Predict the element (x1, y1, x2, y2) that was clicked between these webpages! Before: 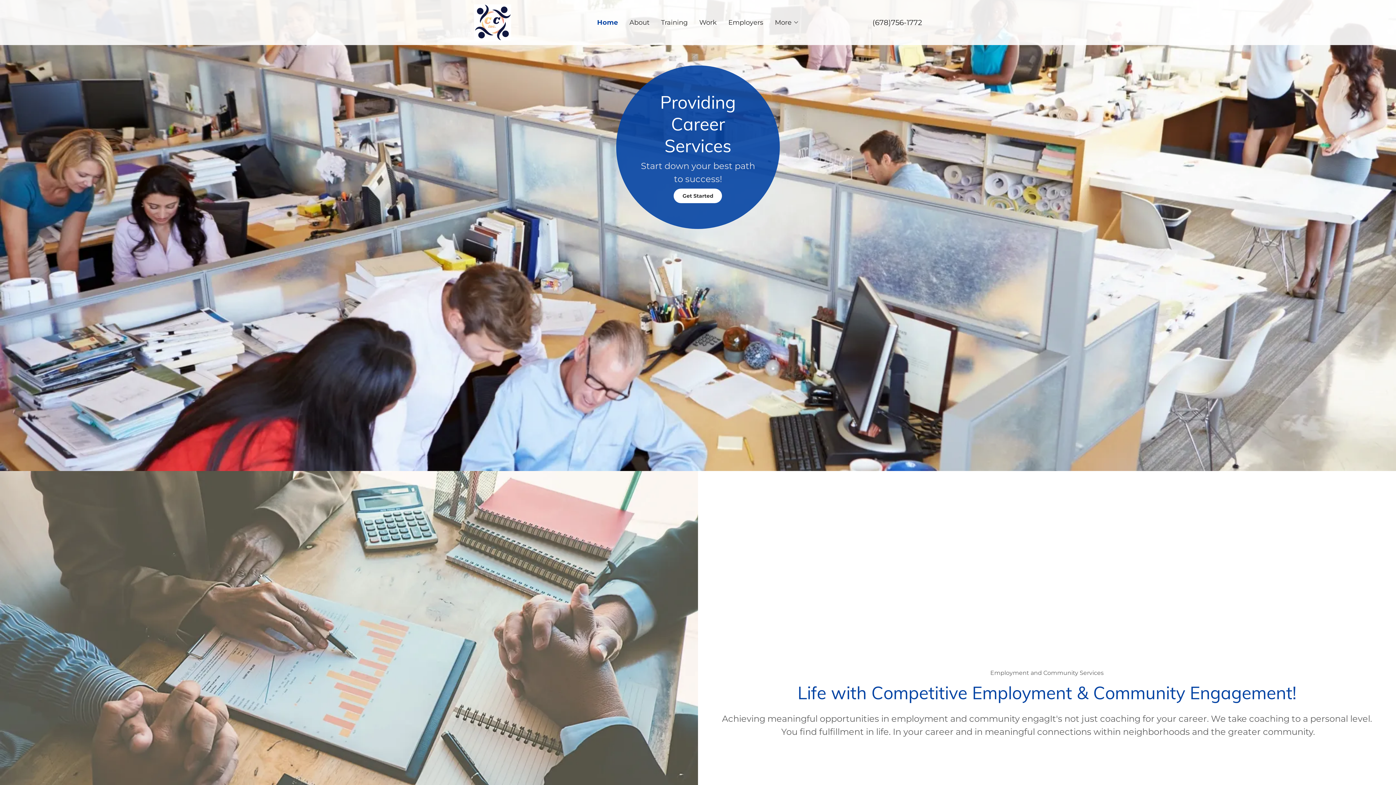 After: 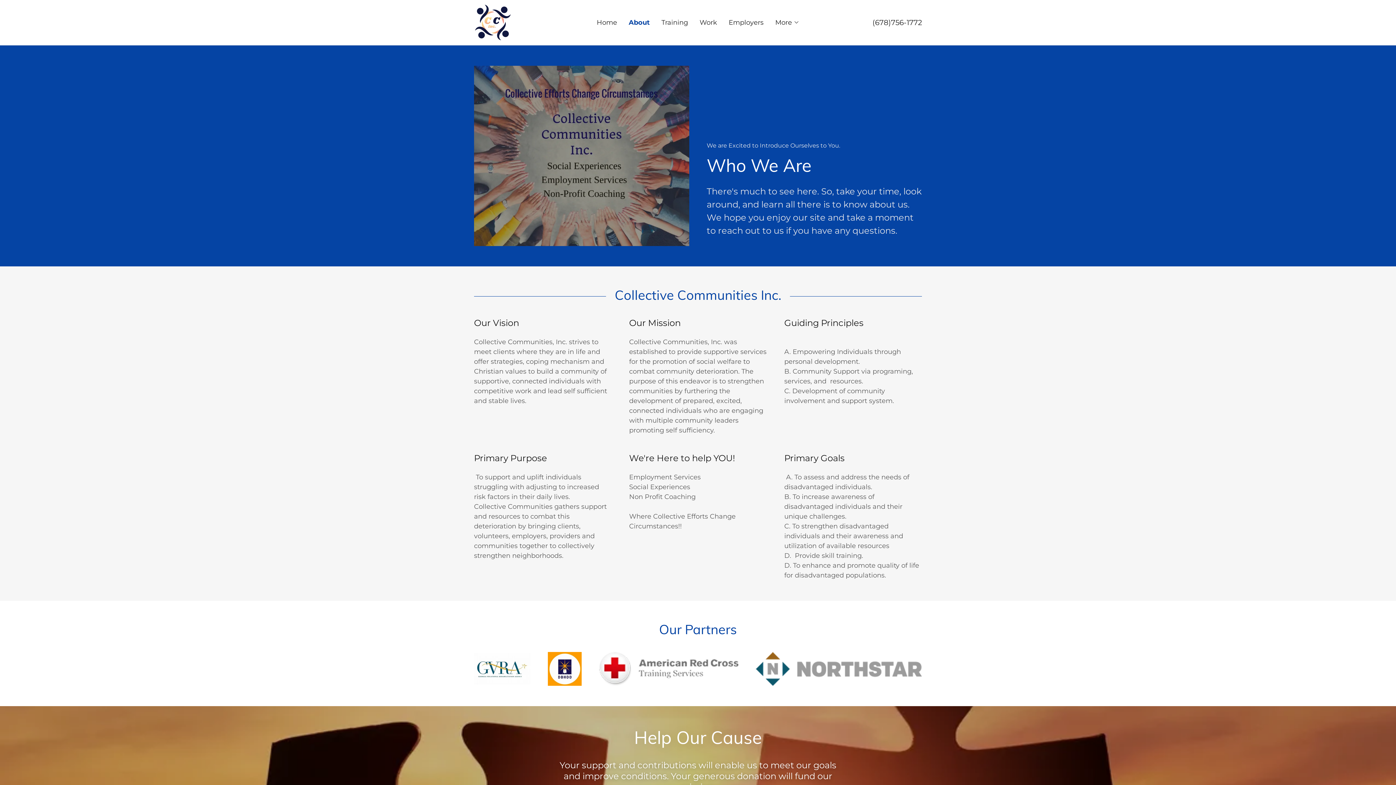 Action: label: About bbox: (627, 16, 651, 29)